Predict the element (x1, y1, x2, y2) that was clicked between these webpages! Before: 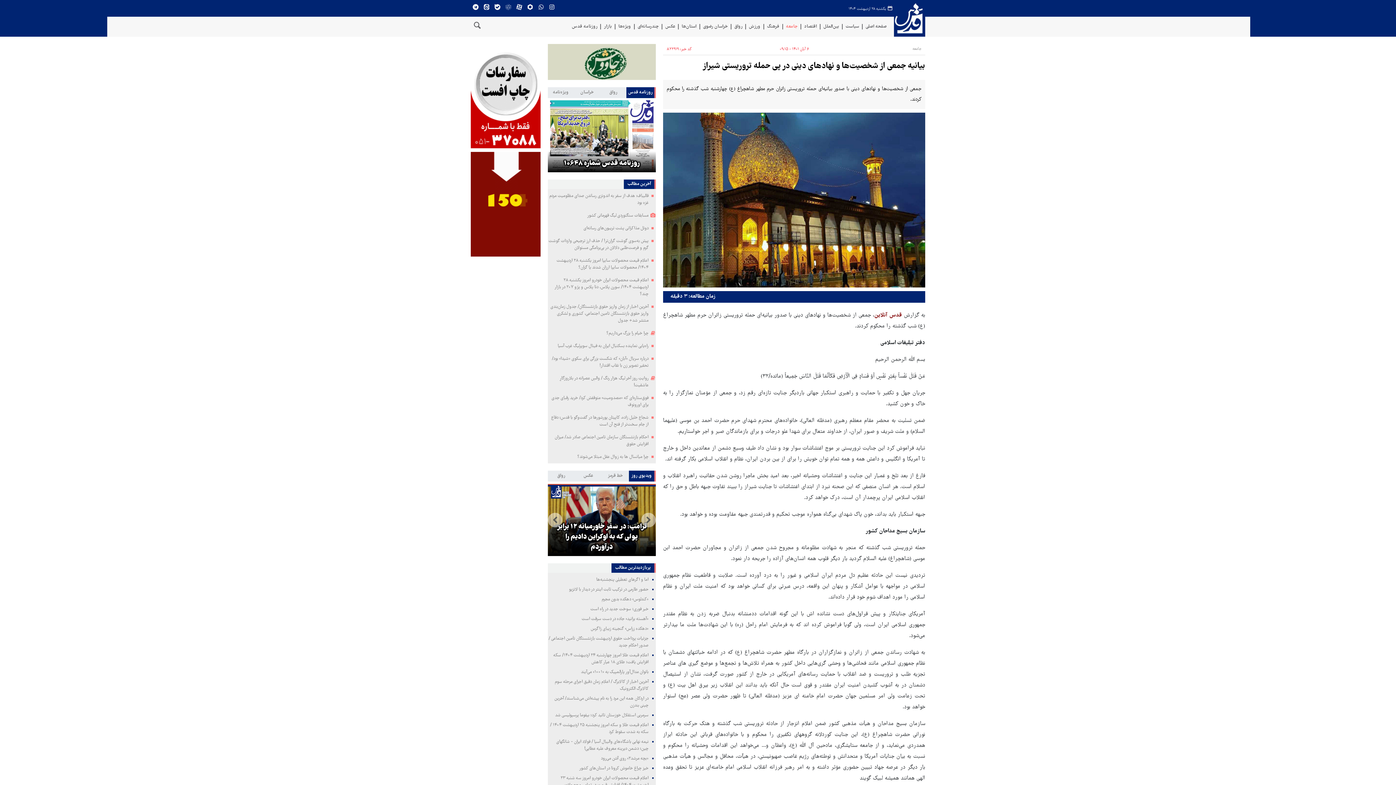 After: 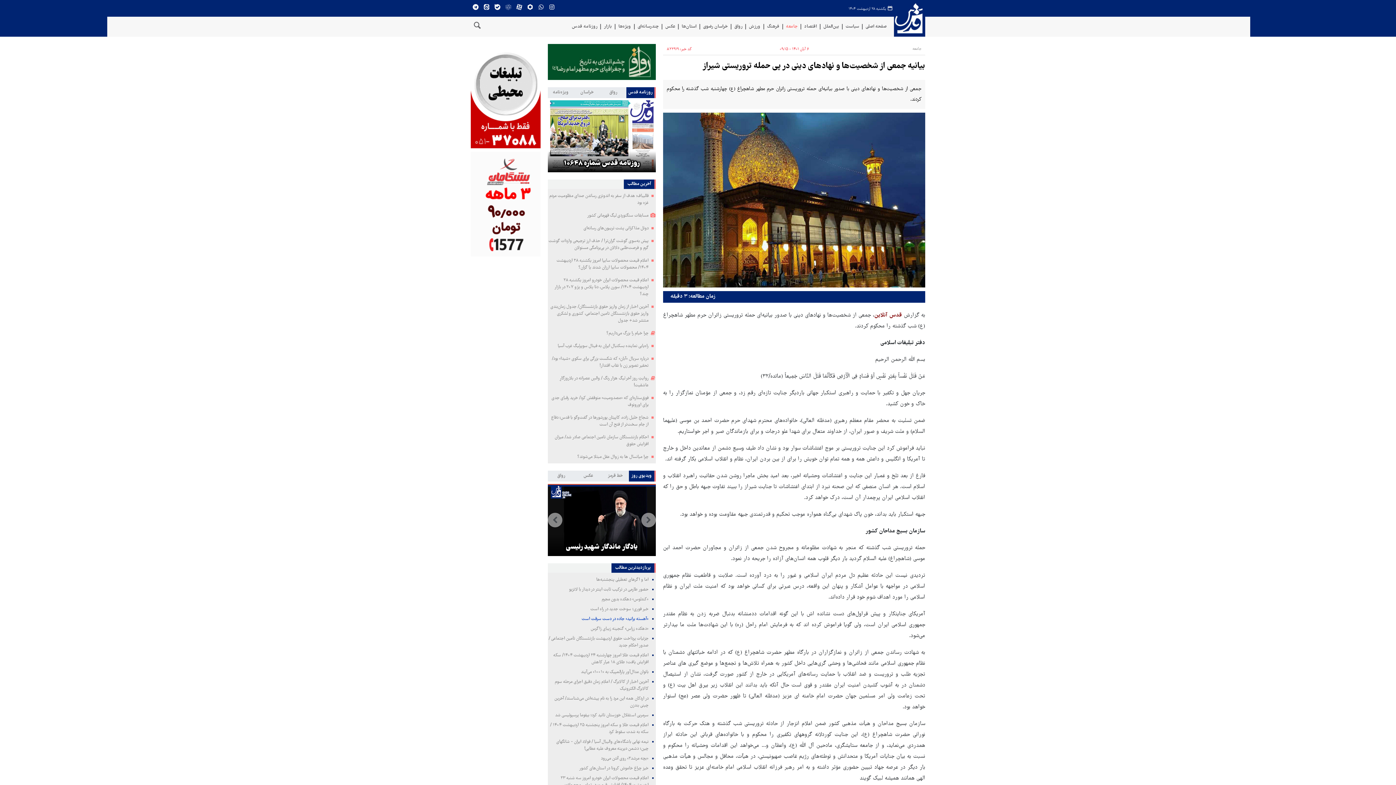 Action: bbox: (581, 616, 648, 622) label: «آهسته برانید» جاده در دست سرقت است